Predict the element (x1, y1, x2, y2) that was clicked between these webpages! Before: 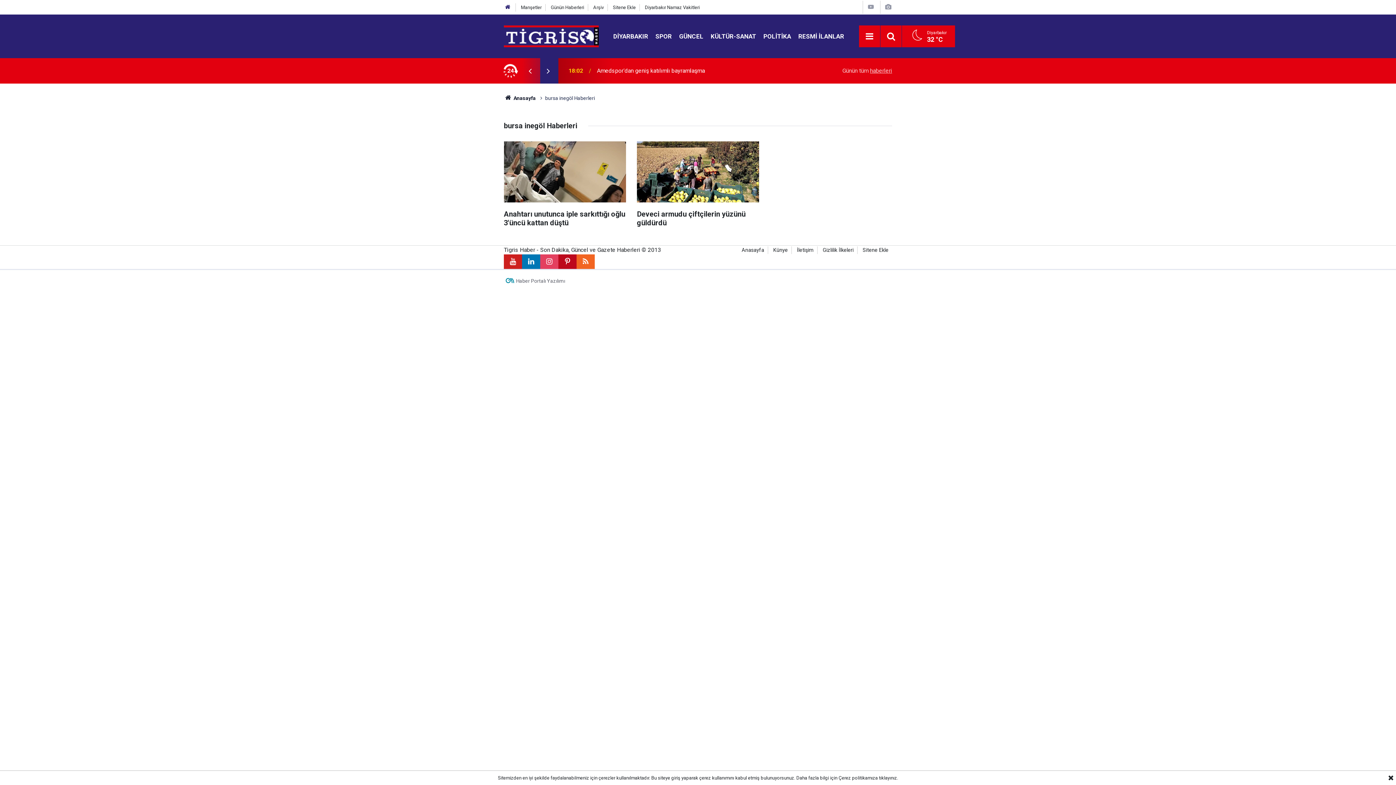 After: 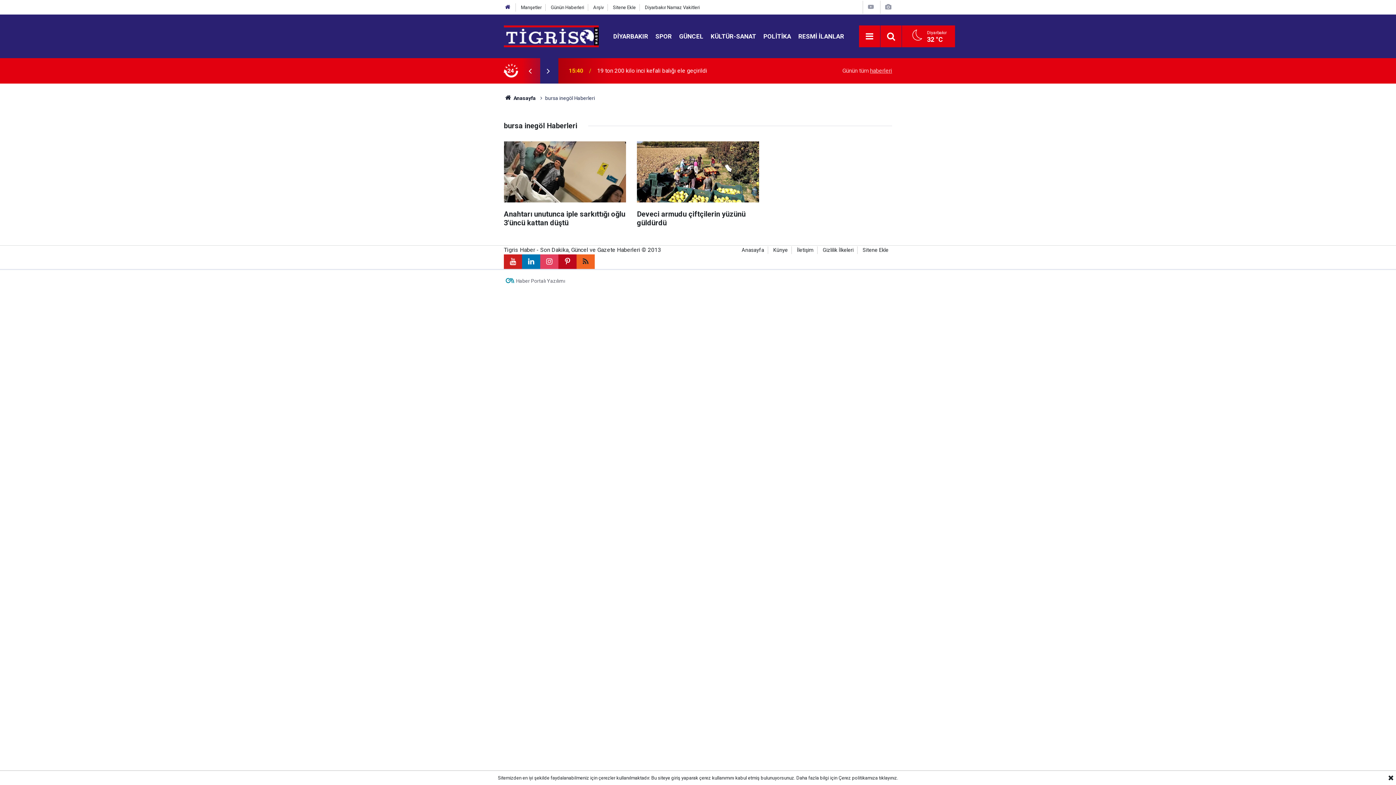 Action: bbox: (576, 254, 594, 269)